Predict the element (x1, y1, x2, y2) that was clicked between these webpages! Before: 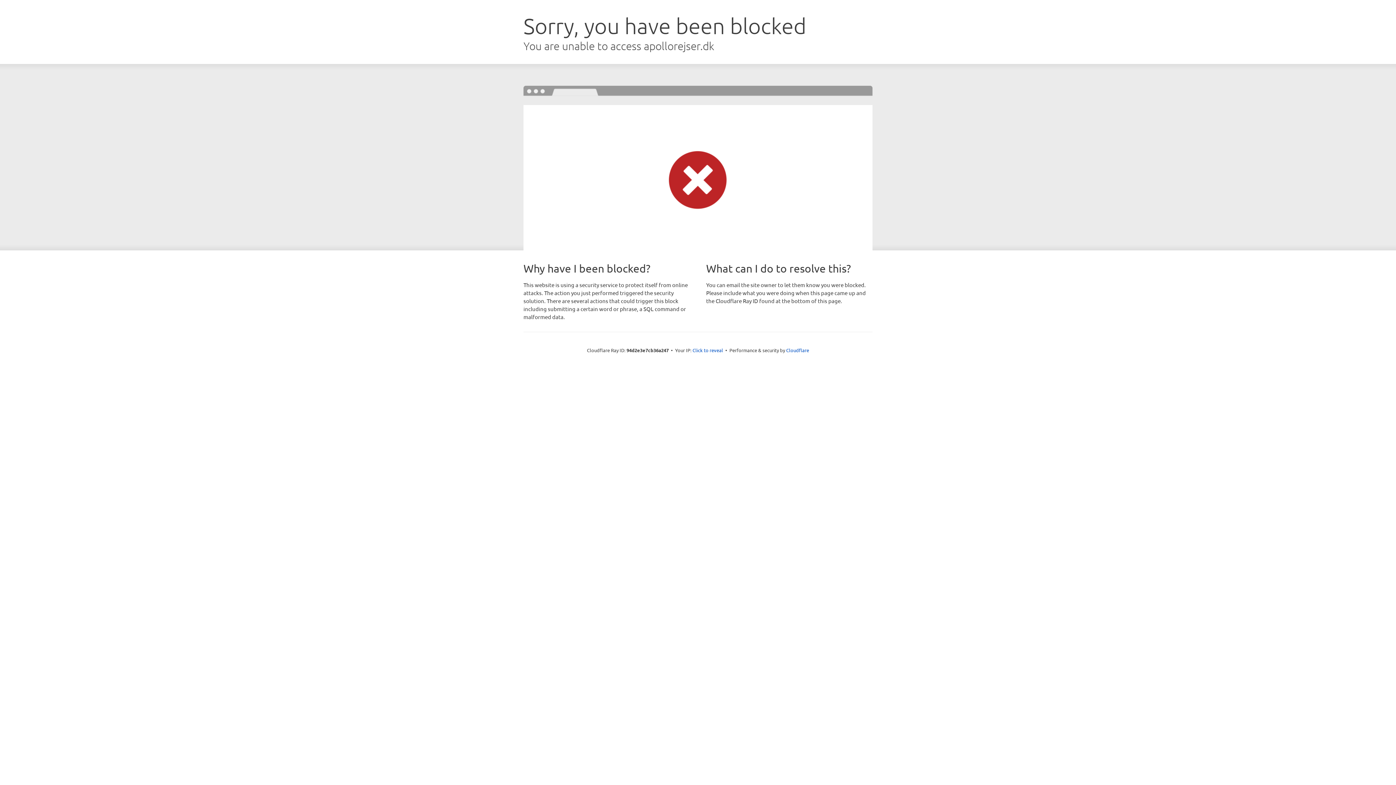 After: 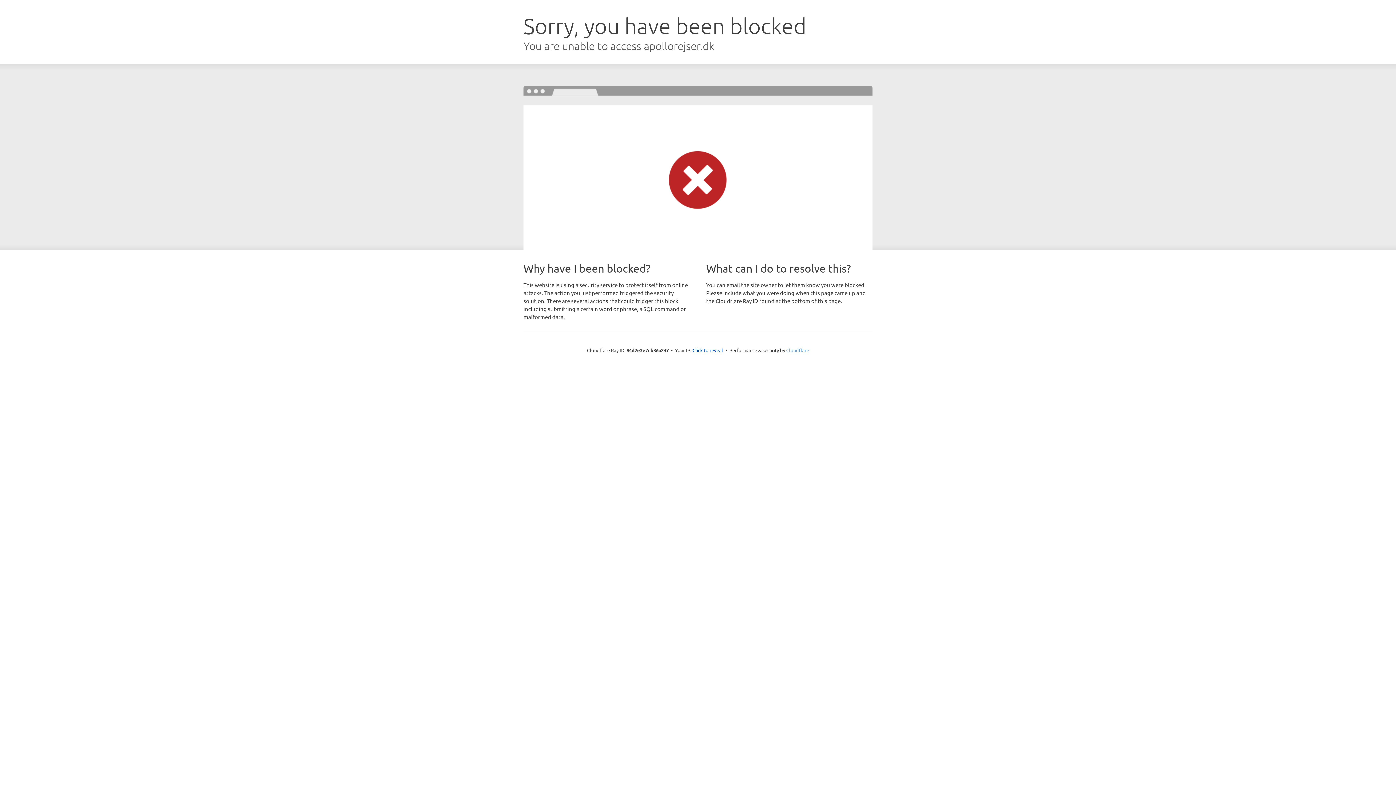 Action: bbox: (786, 347, 809, 353) label: Cloudflare